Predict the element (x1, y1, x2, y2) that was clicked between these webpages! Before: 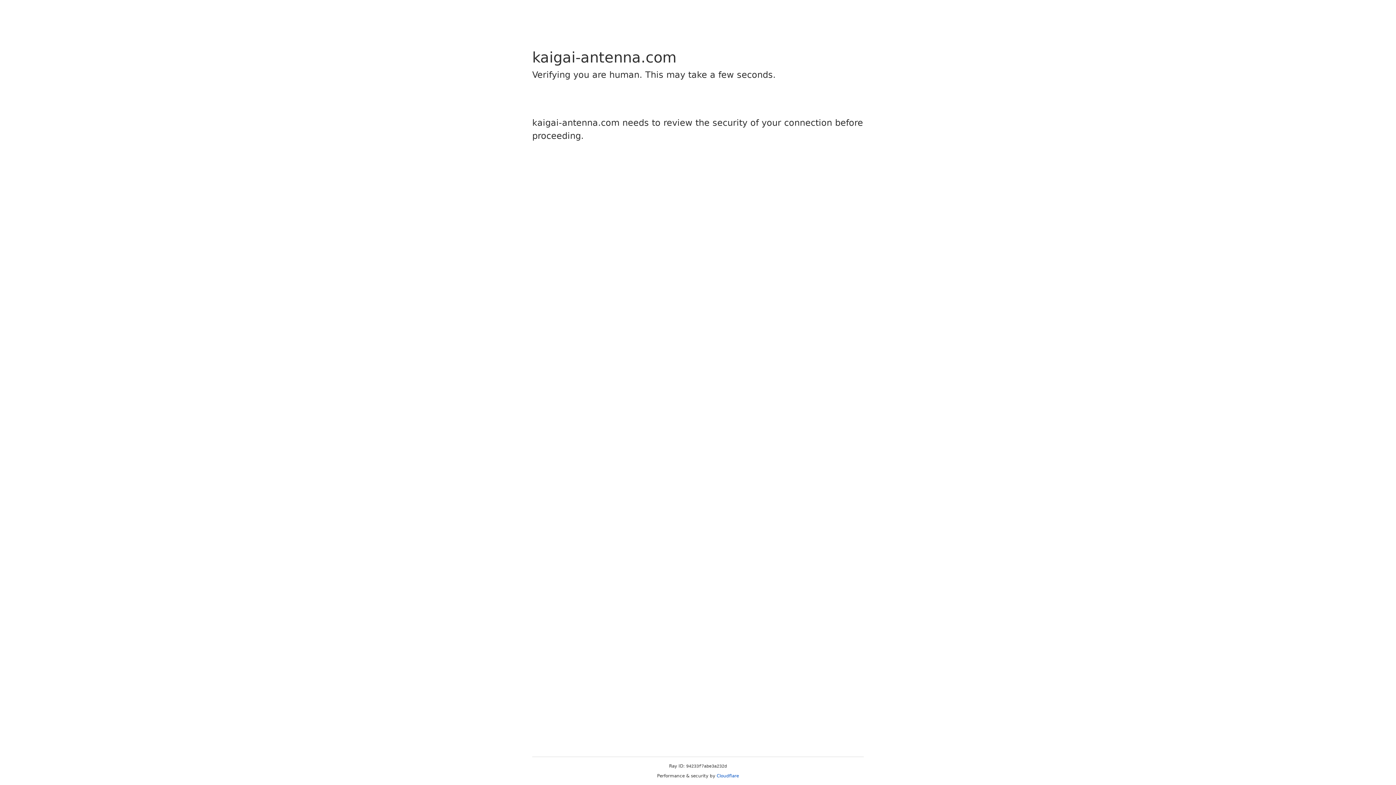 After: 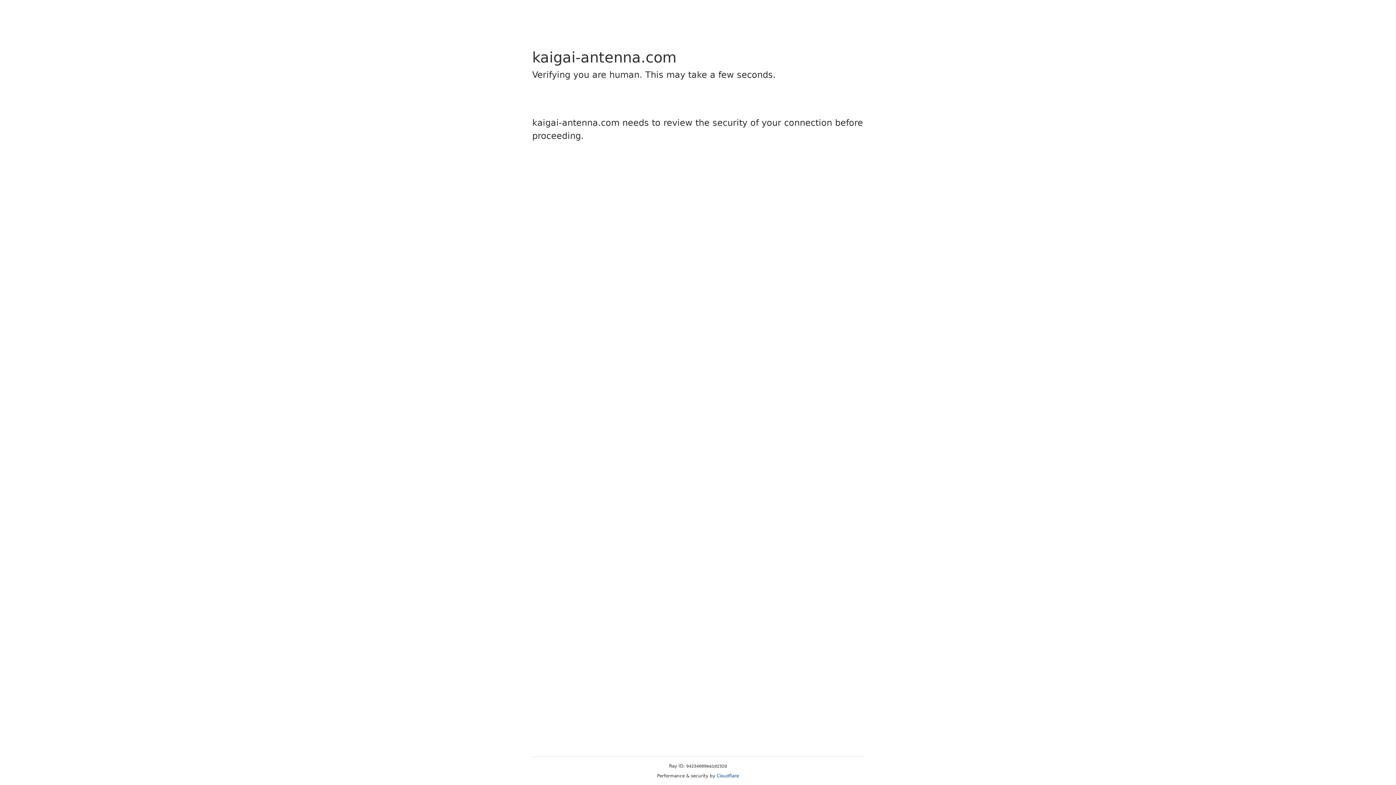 Action: label: Cloudflare bbox: (716, 773, 739, 778)